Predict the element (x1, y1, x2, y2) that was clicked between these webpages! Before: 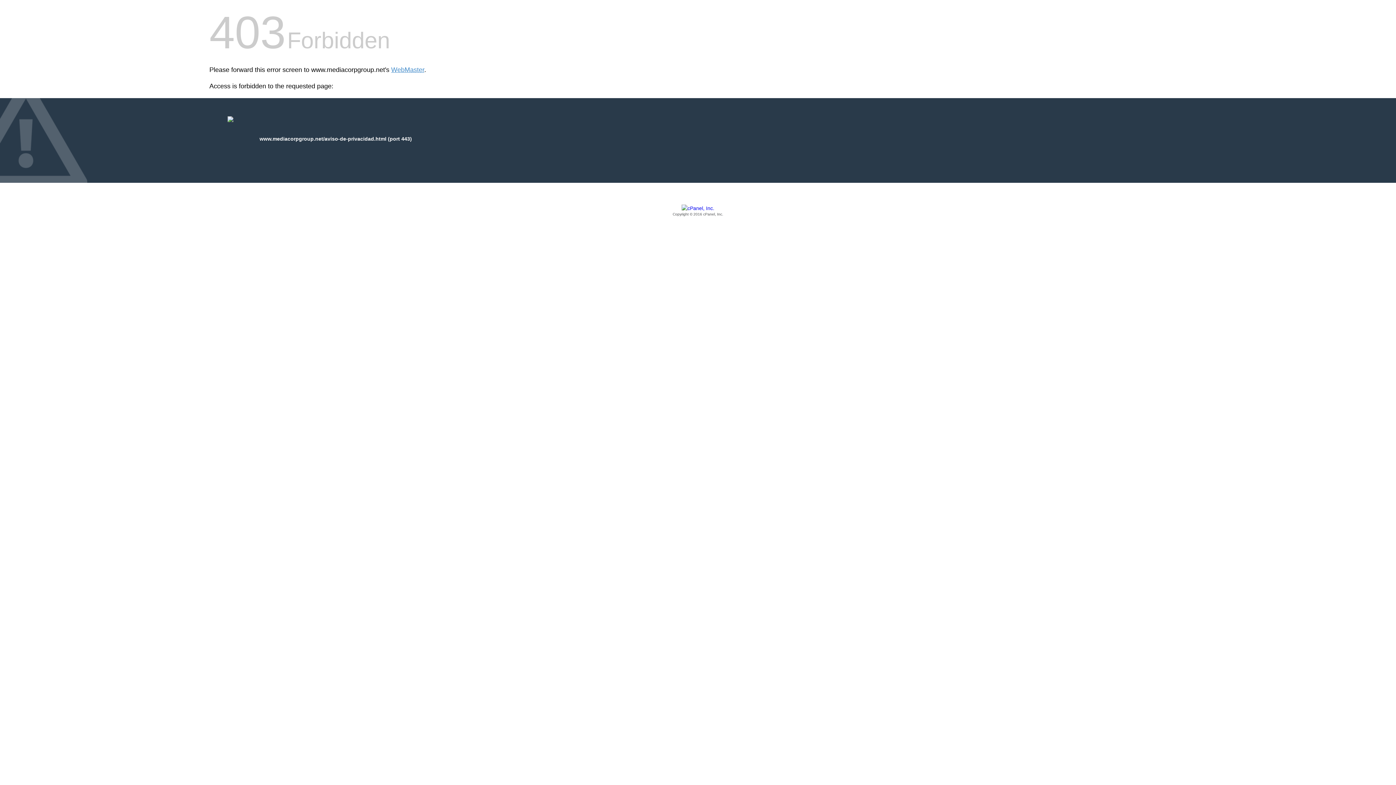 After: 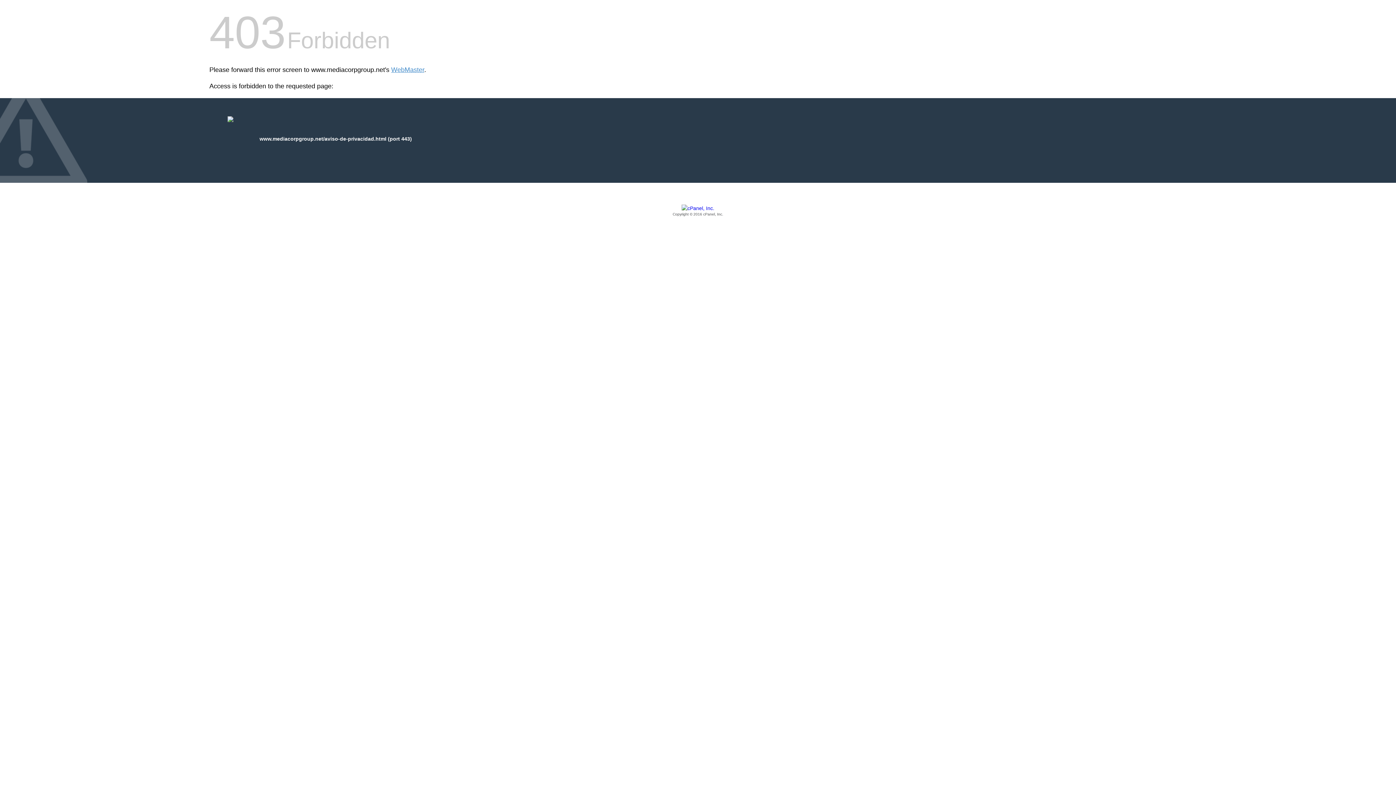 Action: bbox: (209, 205, 1186, 217) label: Copyright © 2016 cPanel, Inc.